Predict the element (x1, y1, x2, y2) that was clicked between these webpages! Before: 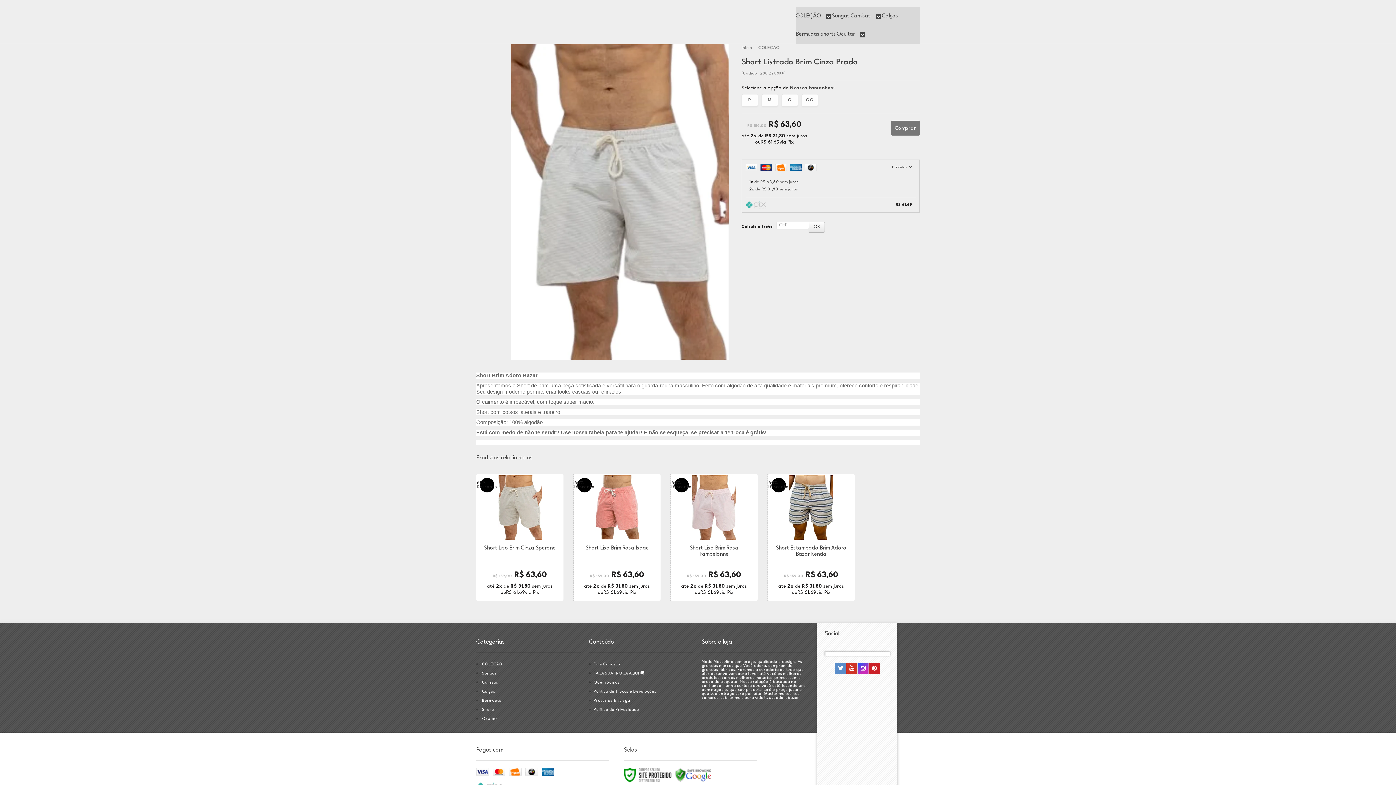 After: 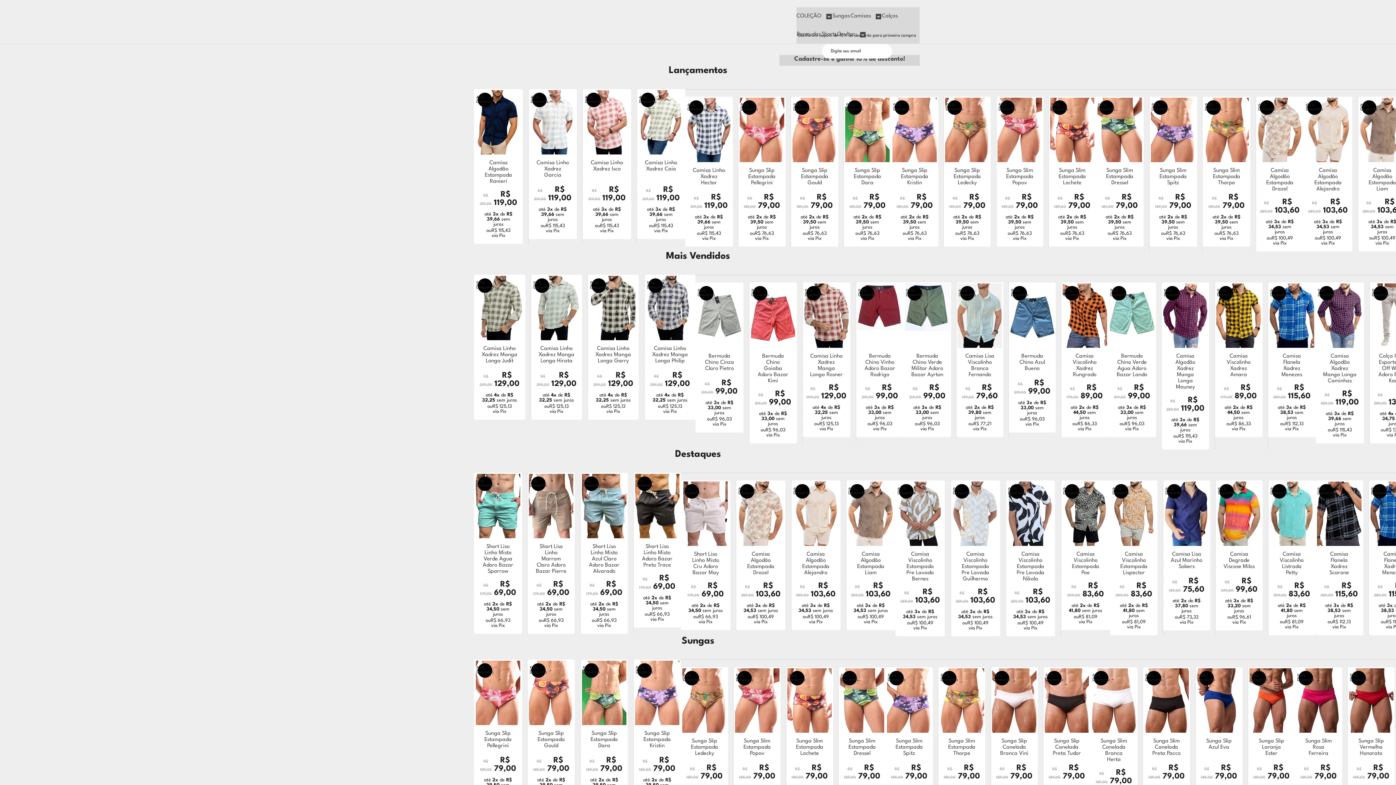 Action: bbox: (741, 45, 755, 50) label: Início